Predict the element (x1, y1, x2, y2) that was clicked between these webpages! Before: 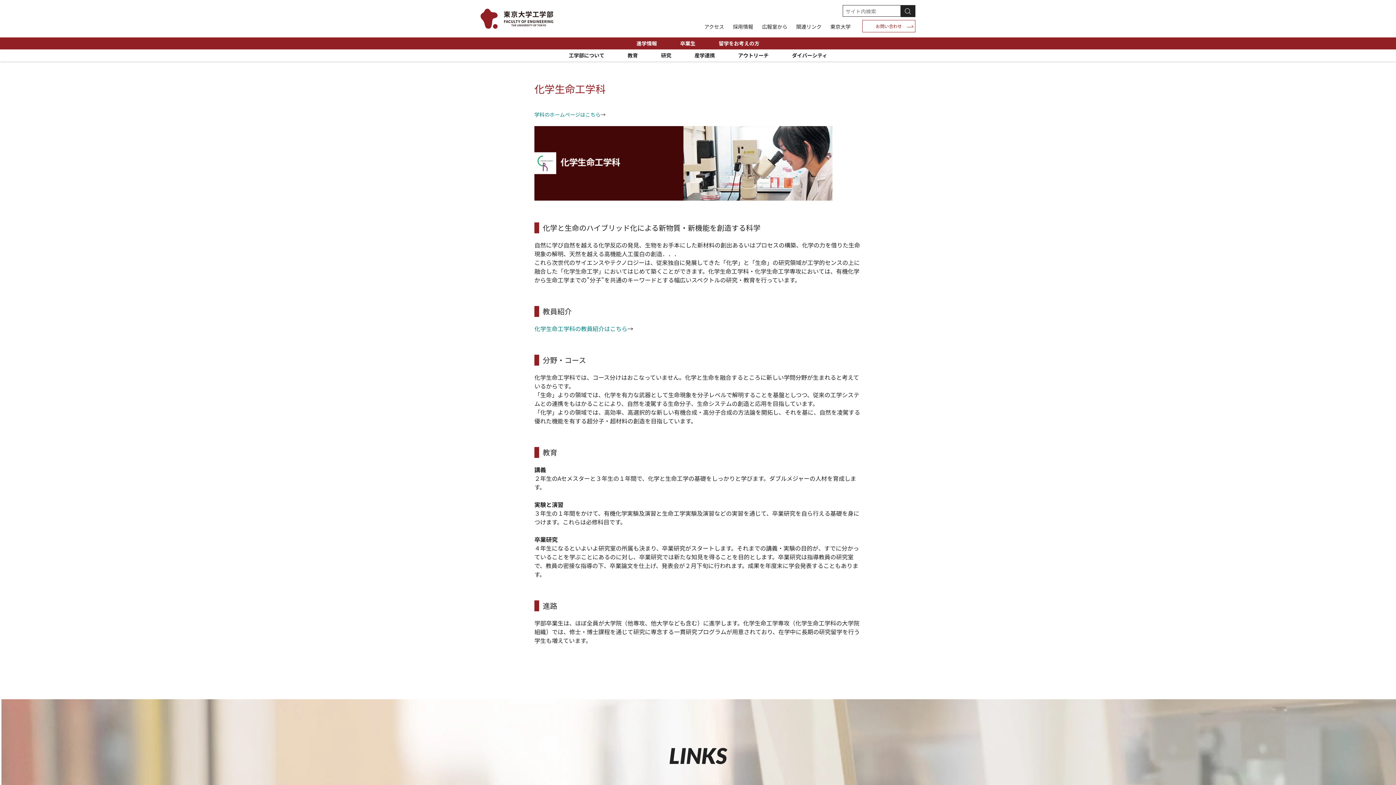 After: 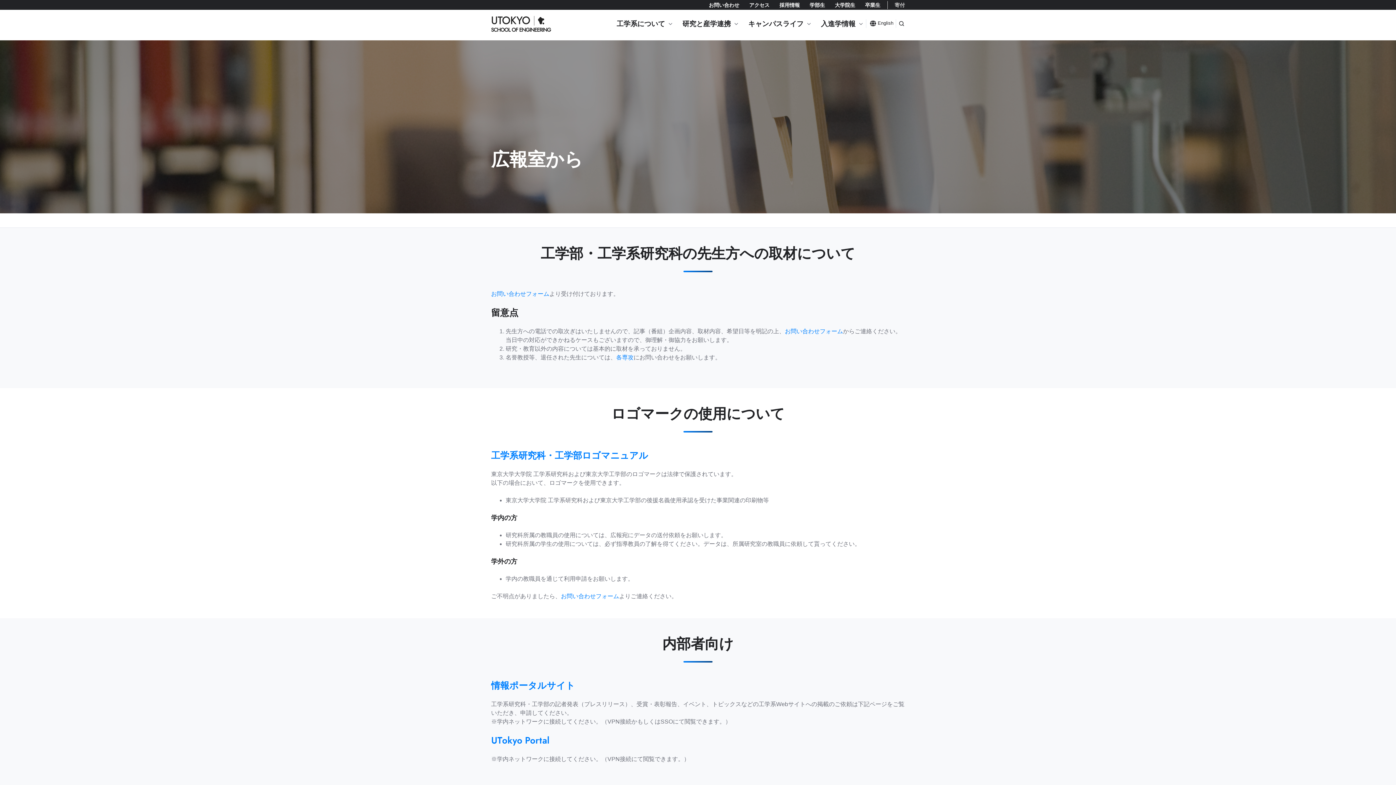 Action: bbox: (760, 20, 789, 32) label: 広報室から